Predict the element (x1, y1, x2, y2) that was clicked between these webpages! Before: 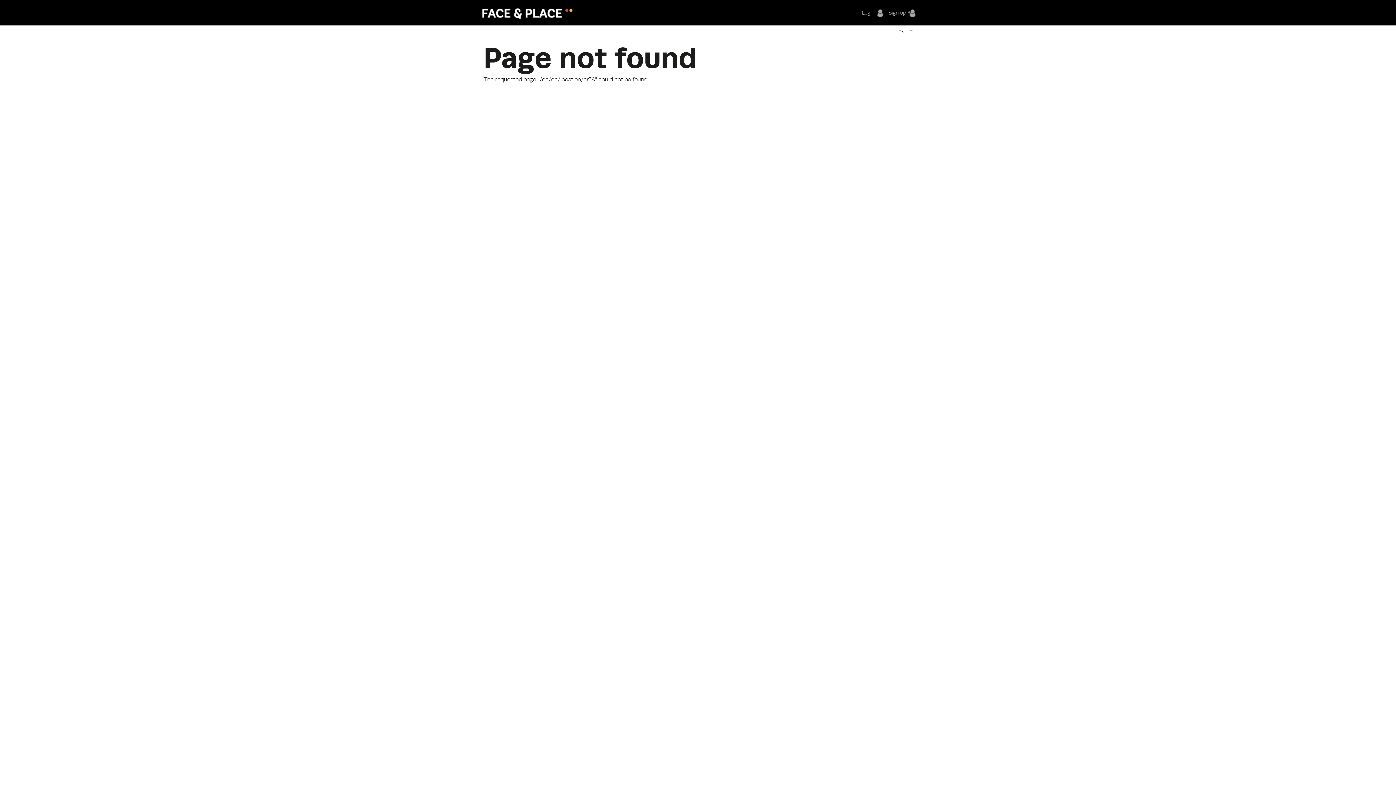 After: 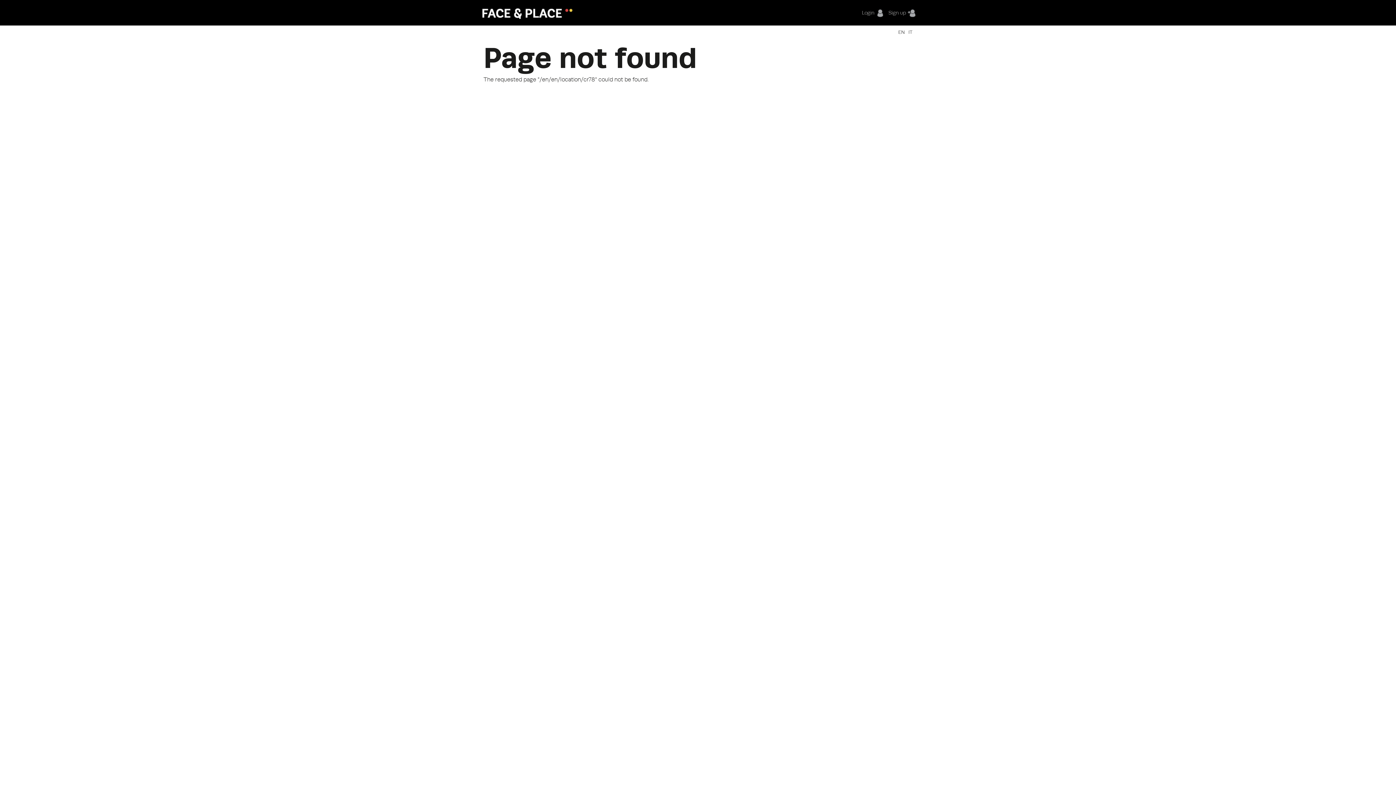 Action: label: EN bbox: (898, 29, 905, 34)